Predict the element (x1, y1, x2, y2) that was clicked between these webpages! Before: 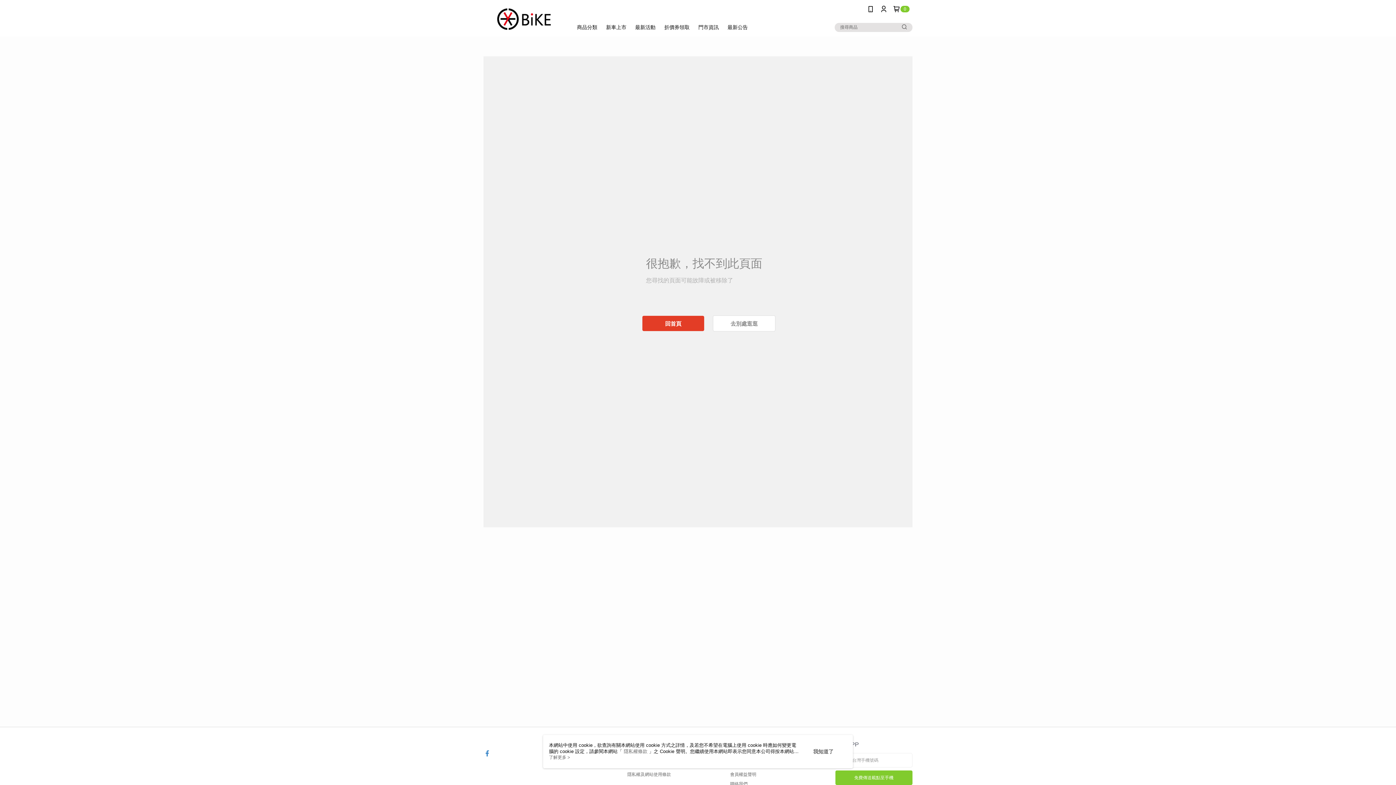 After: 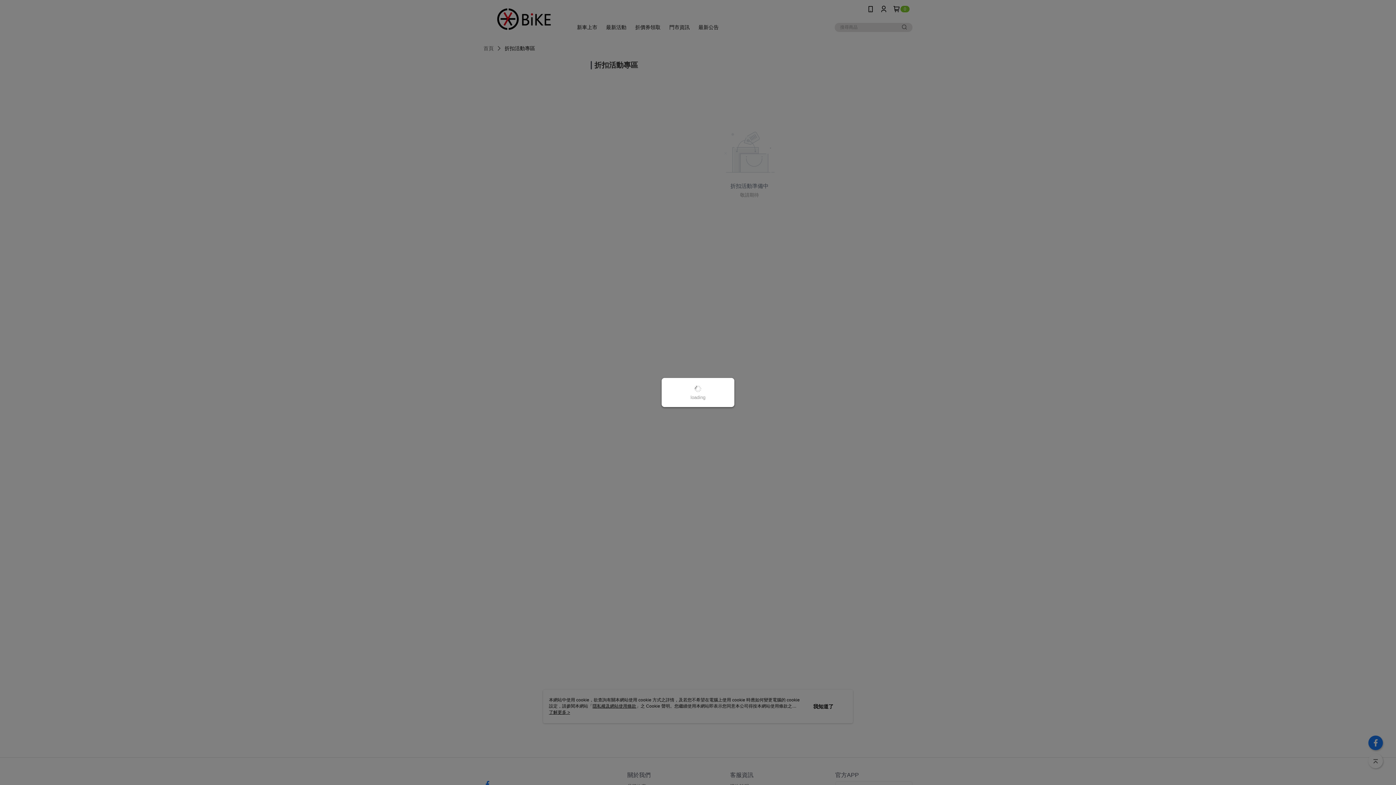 Action: bbox: (550, 18, 579, 36) label: 最新活動